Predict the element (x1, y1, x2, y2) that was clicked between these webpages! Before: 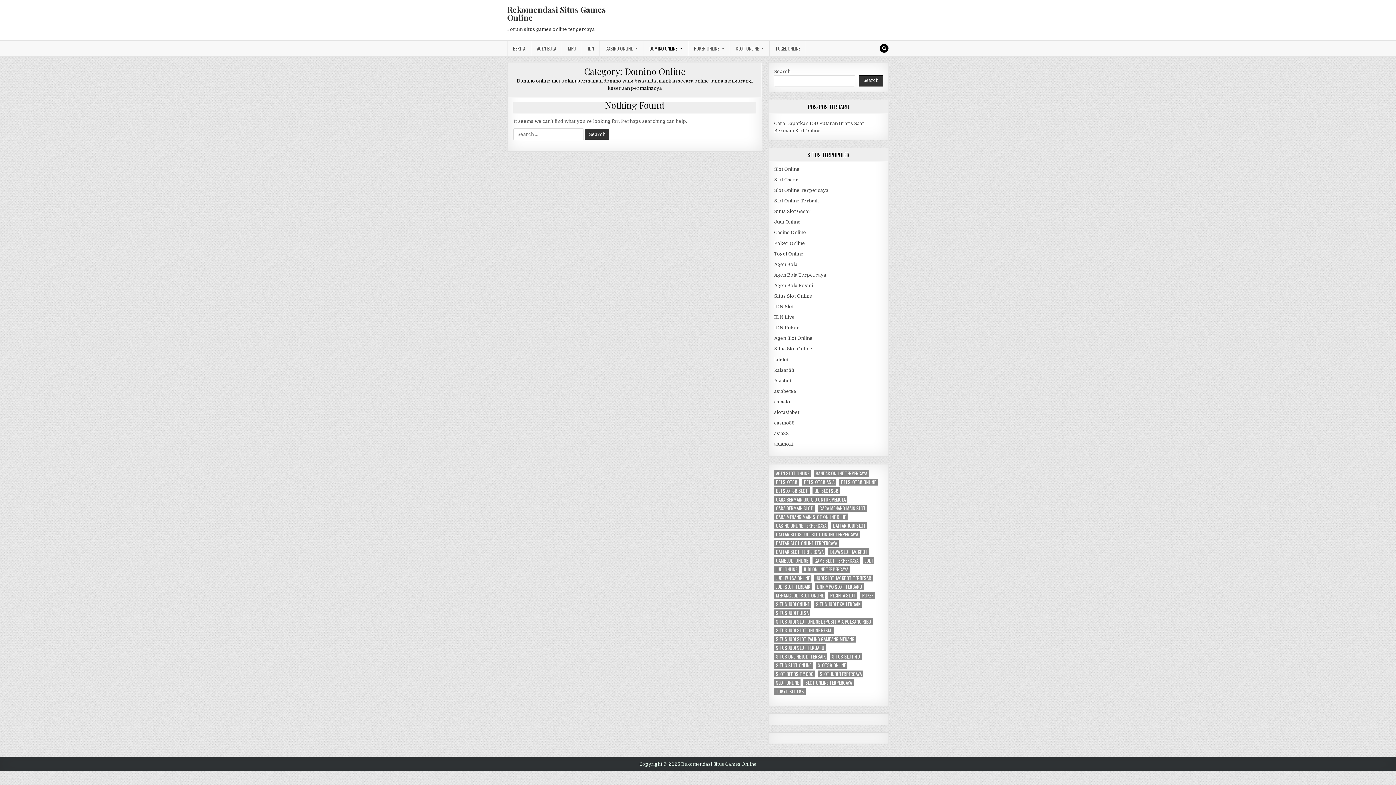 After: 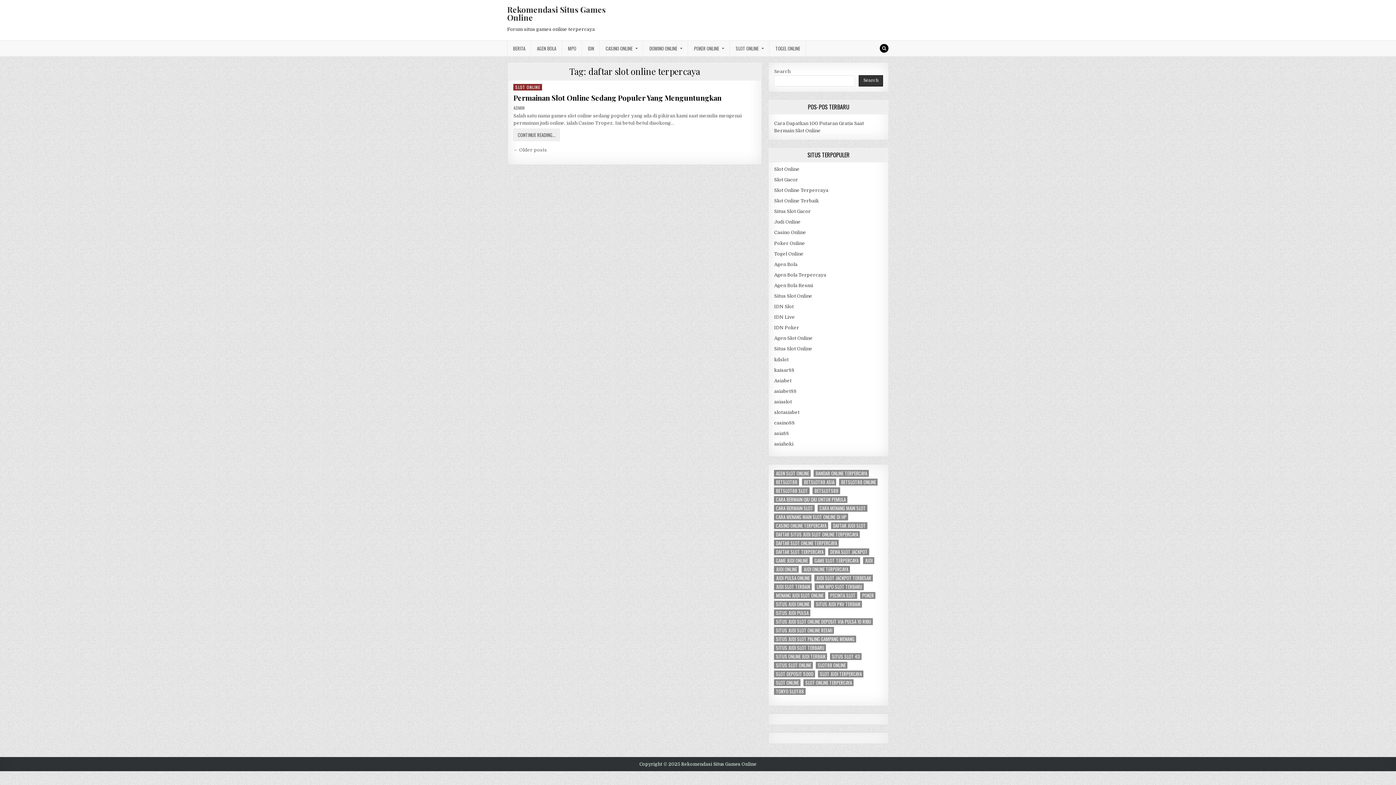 Action: bbox: (774, 540, 839, 547) label: daftar slot online terpercaya (4 items)